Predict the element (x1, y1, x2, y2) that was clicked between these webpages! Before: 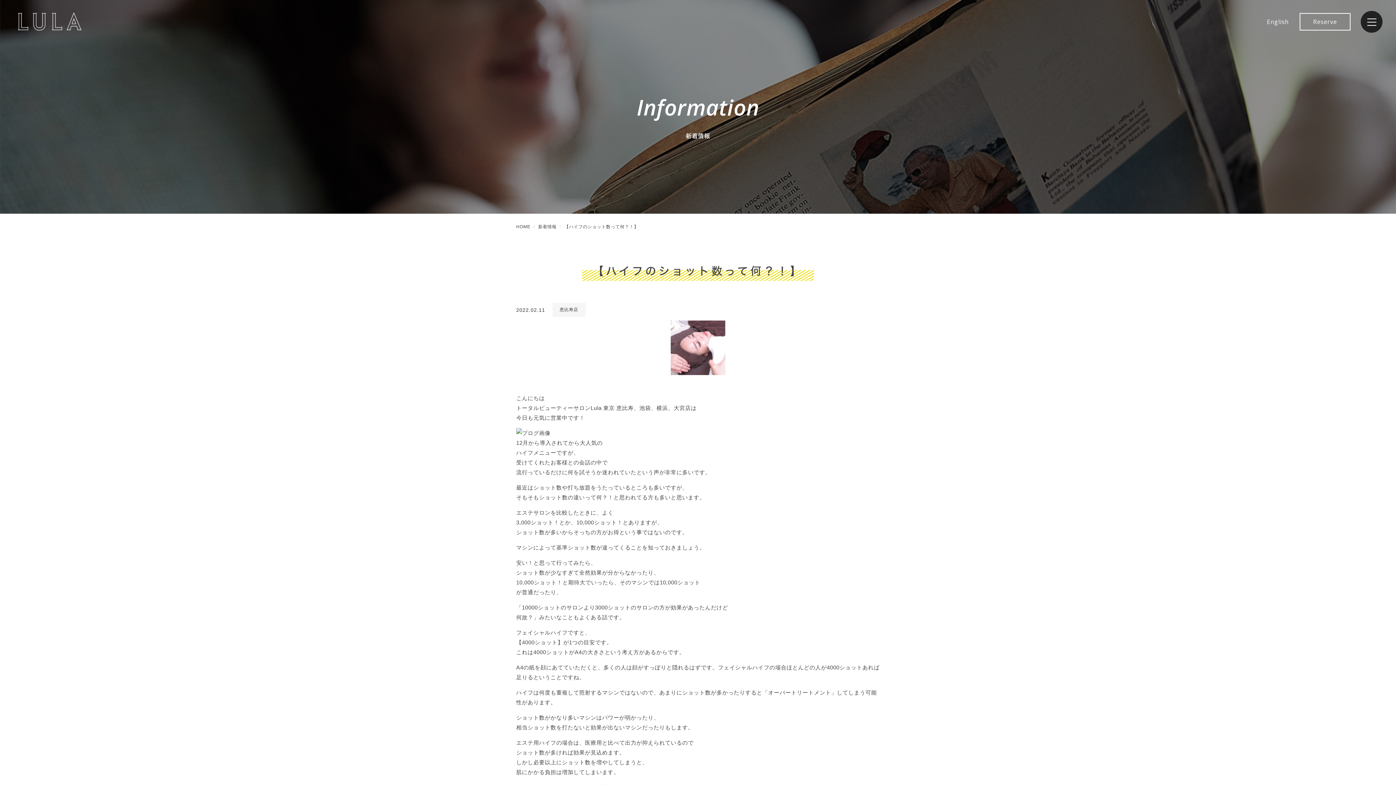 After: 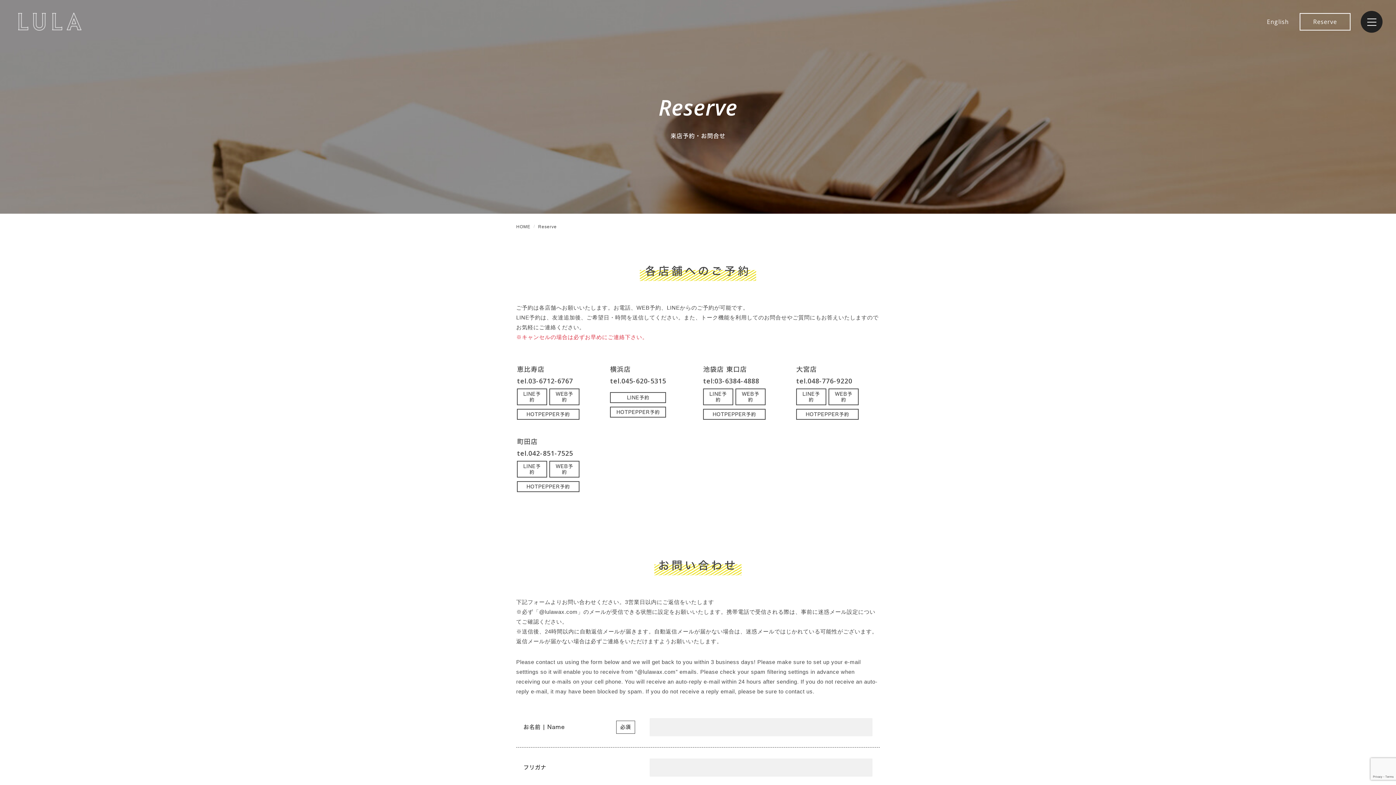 Action: bbox: (1300, 13, 1350, 29) label: Reserve